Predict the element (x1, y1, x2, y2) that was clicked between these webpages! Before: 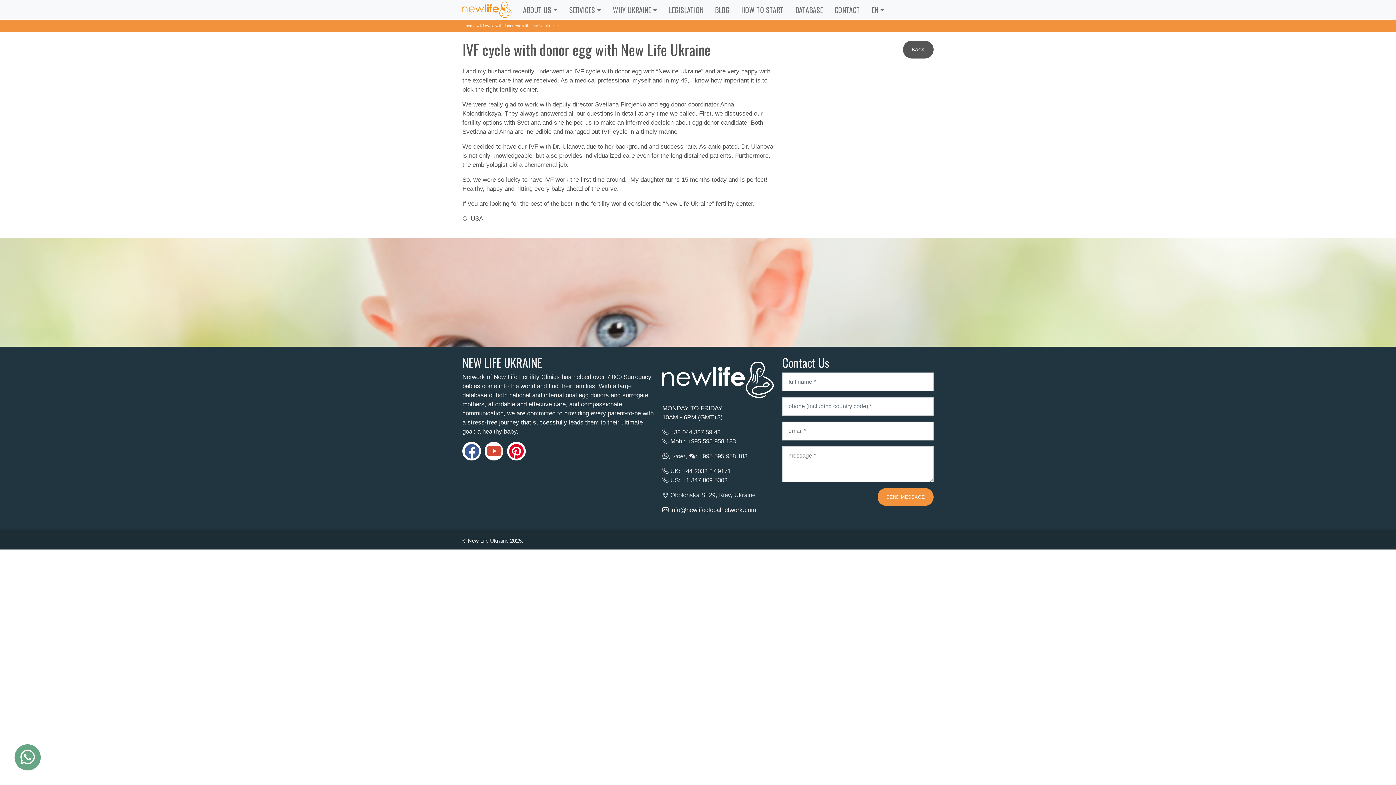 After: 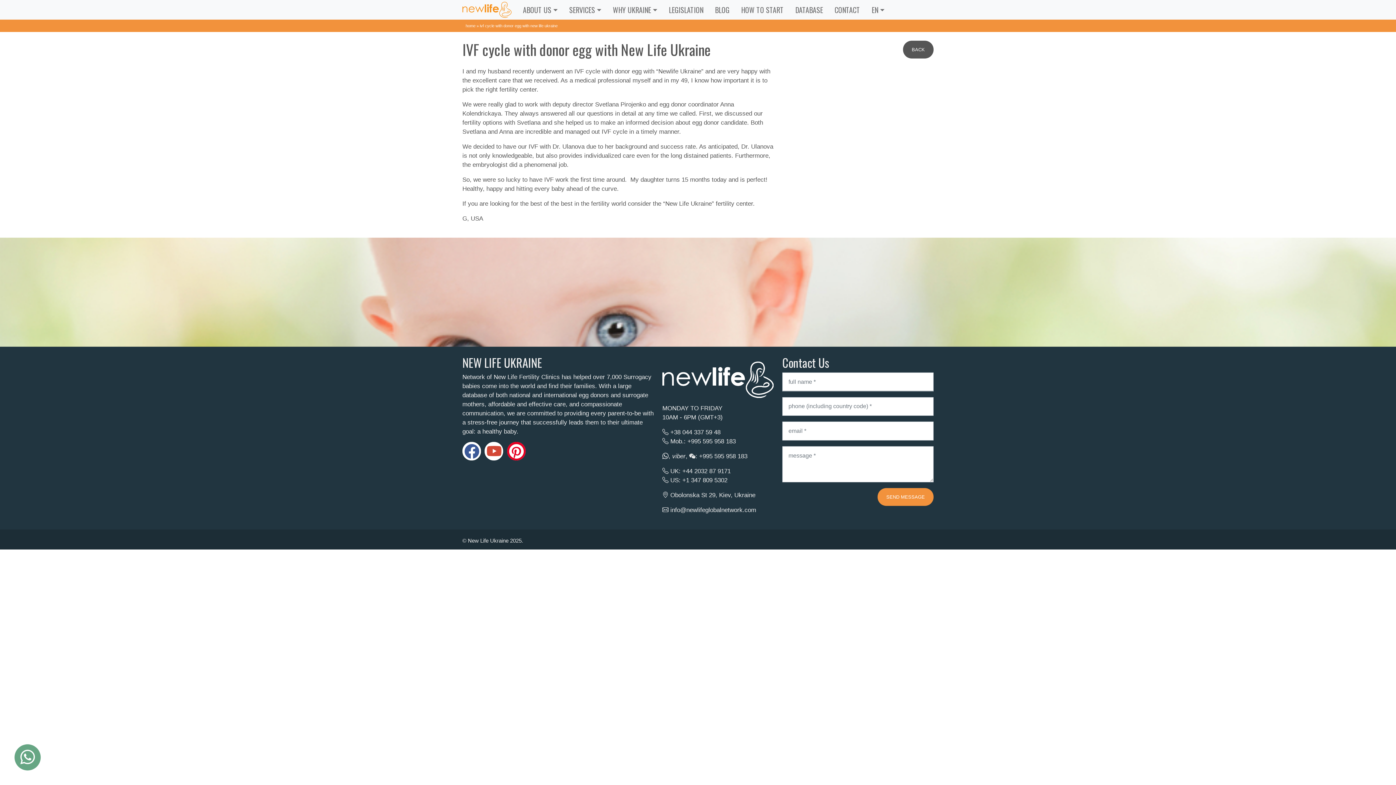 Action: bbox: (507, 442, 525, 460)